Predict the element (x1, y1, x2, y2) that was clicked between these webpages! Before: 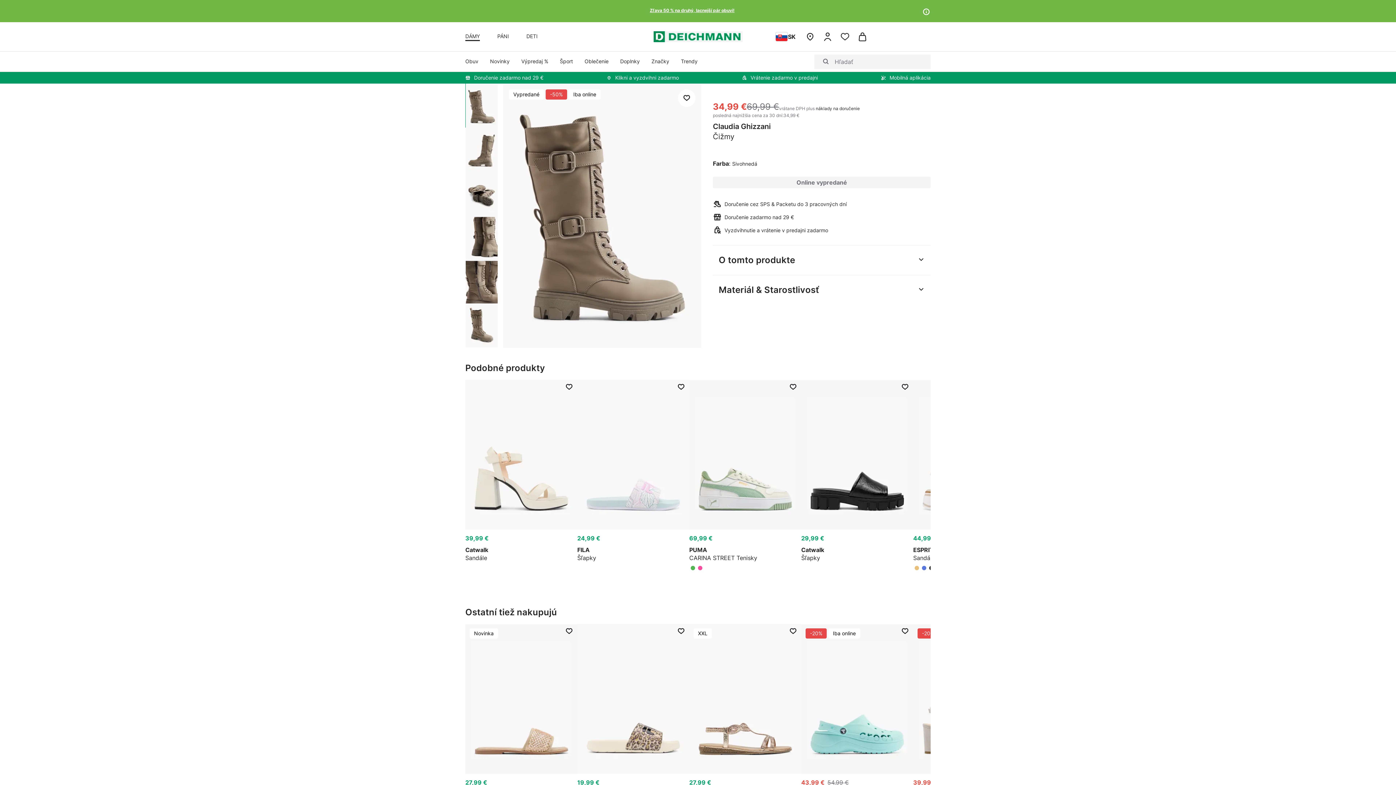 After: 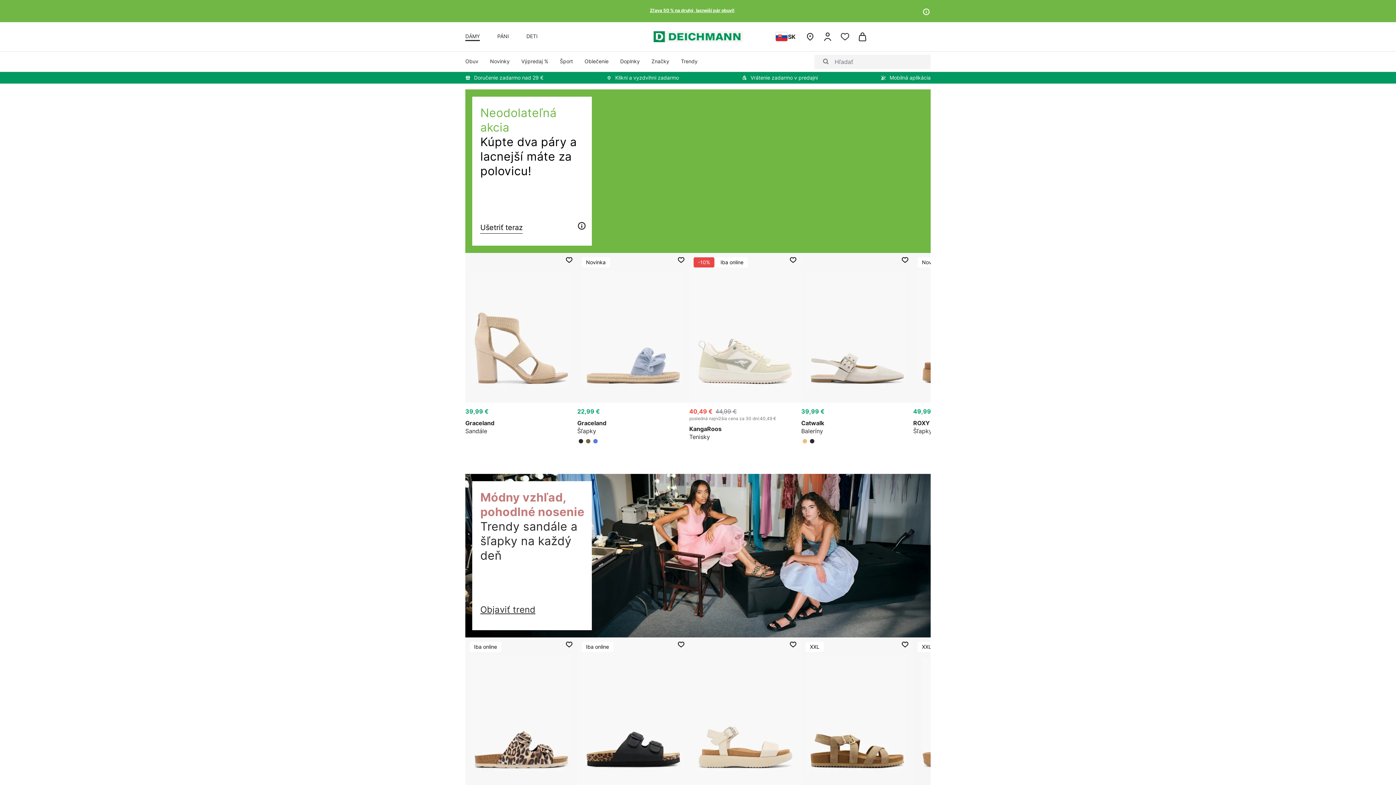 Action: bbox: (465, 32, 480, 40) label: DÁMY